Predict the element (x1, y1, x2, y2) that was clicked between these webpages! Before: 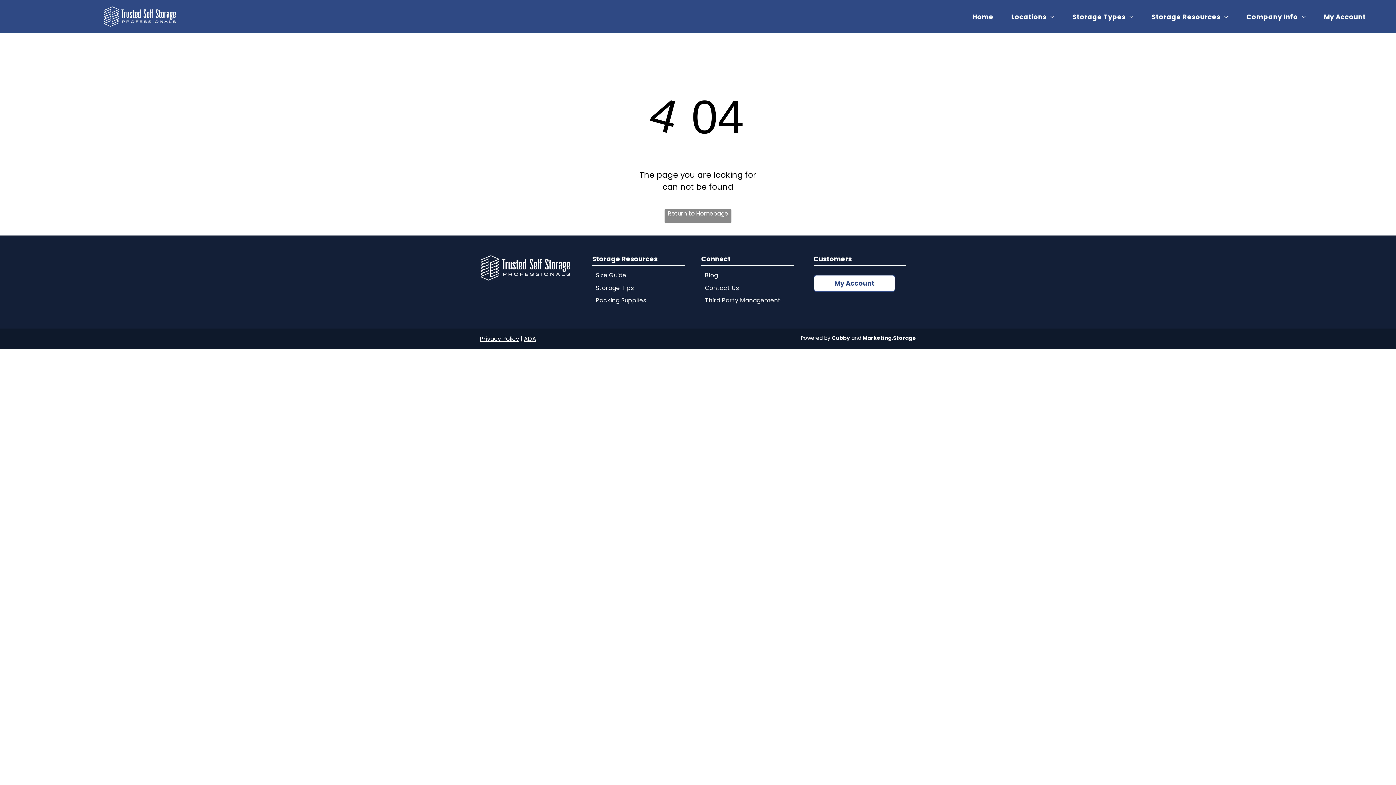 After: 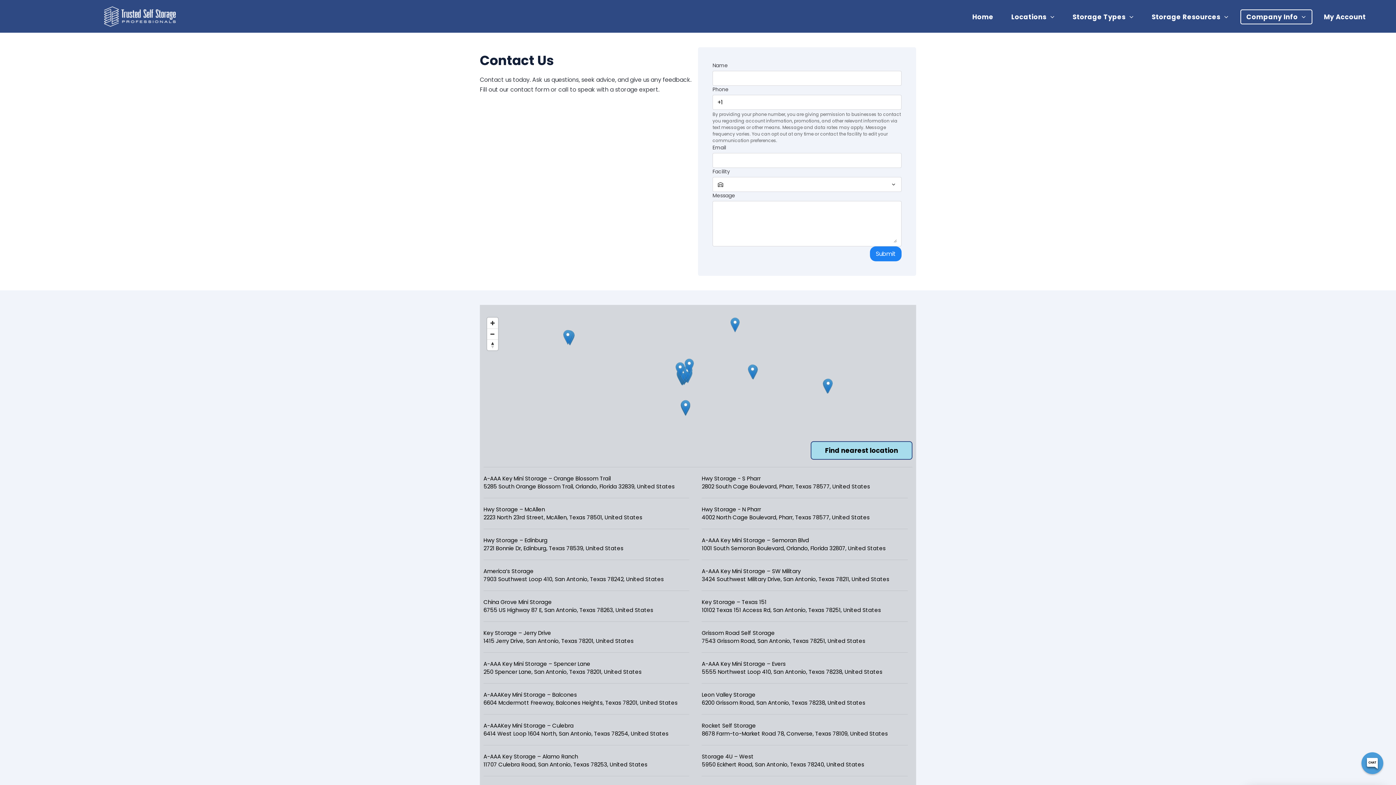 Action: label: Contact Us bbox: (705, 281, 804, 294)